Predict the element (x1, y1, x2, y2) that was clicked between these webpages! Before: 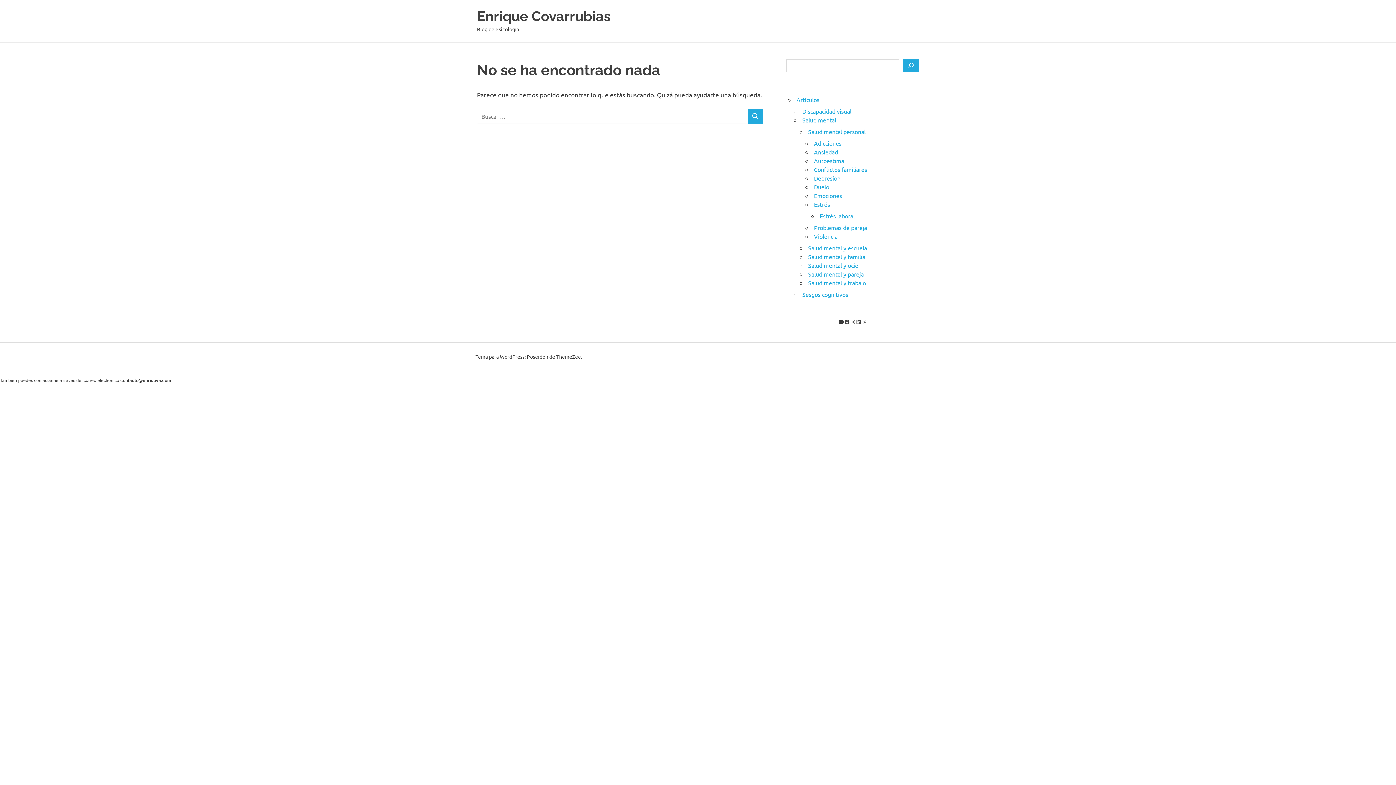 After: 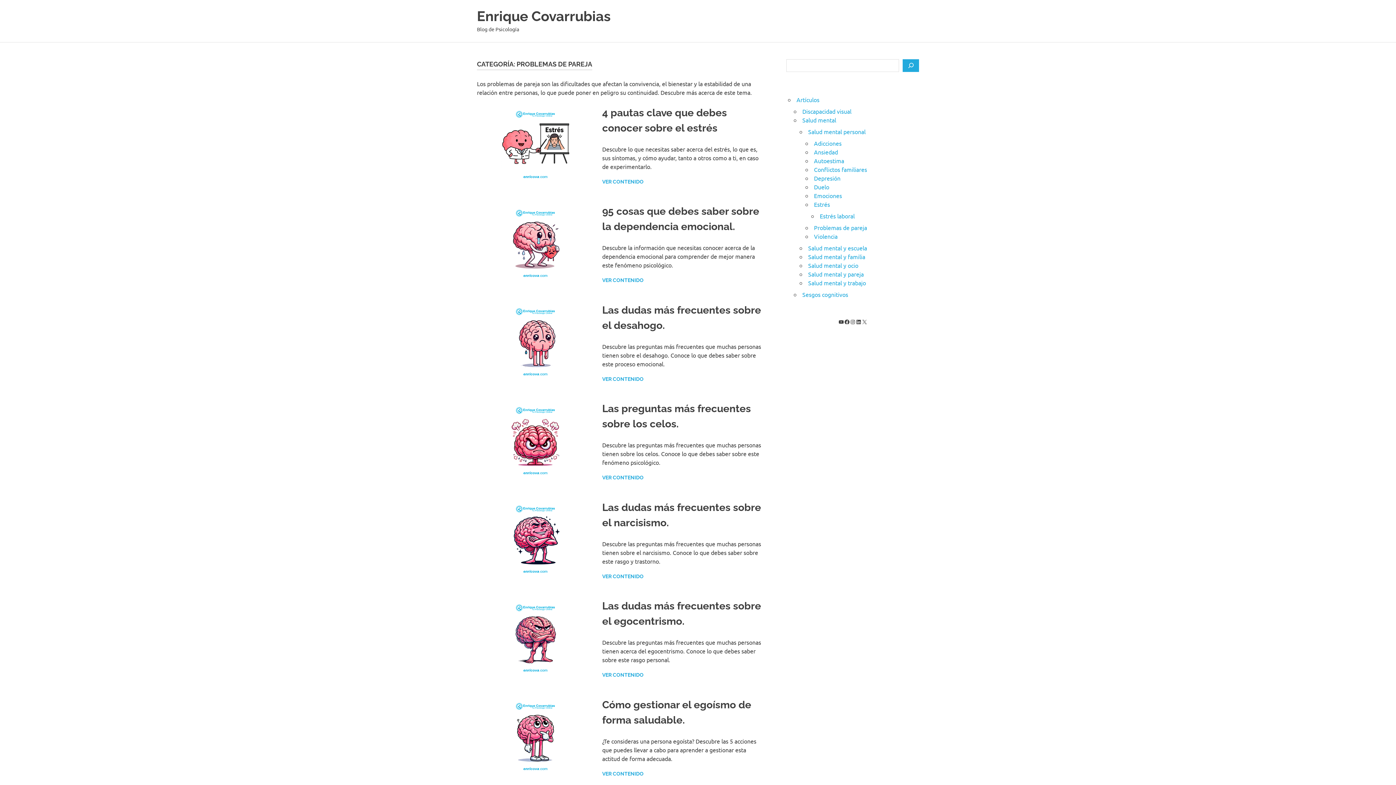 Action: bbox: (814, 224, 867, 231) label: Problemas de pareja